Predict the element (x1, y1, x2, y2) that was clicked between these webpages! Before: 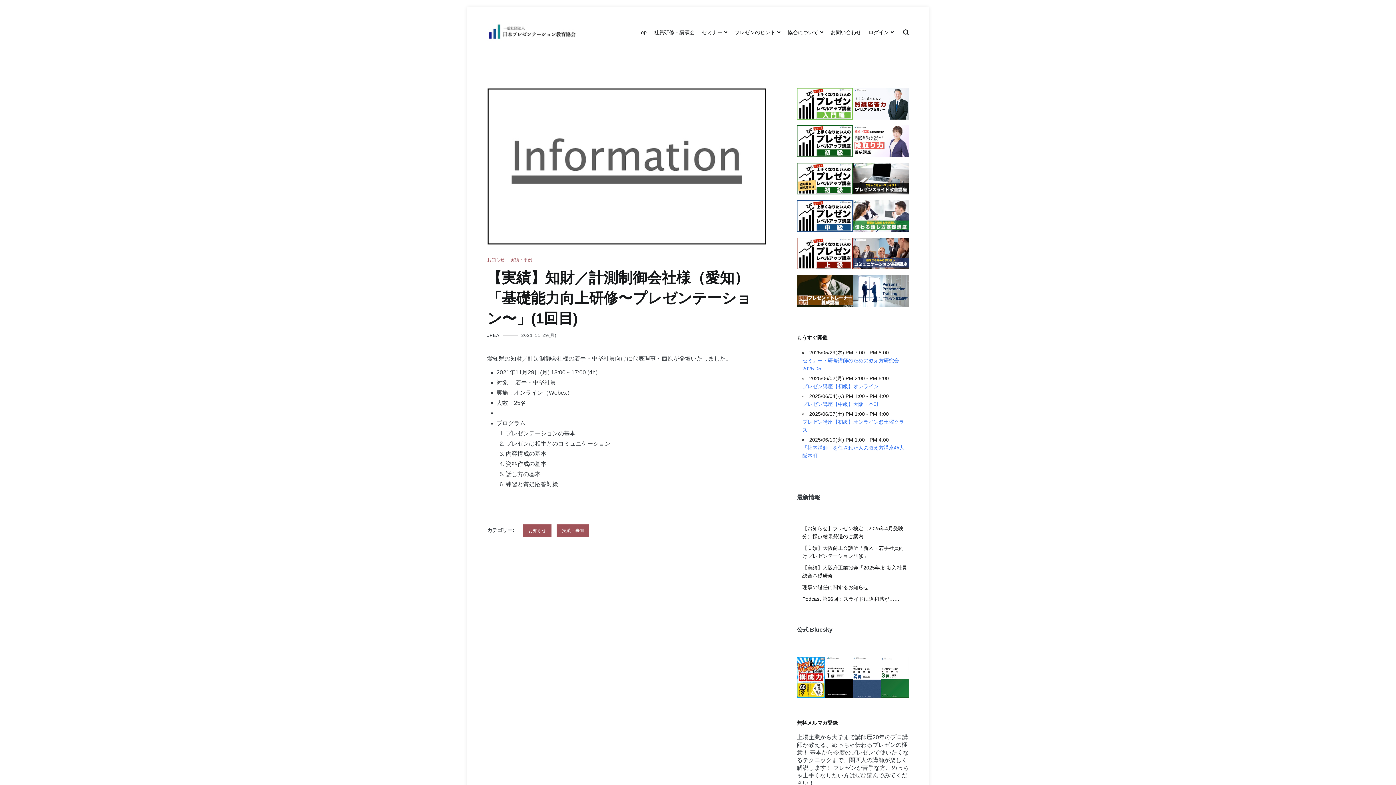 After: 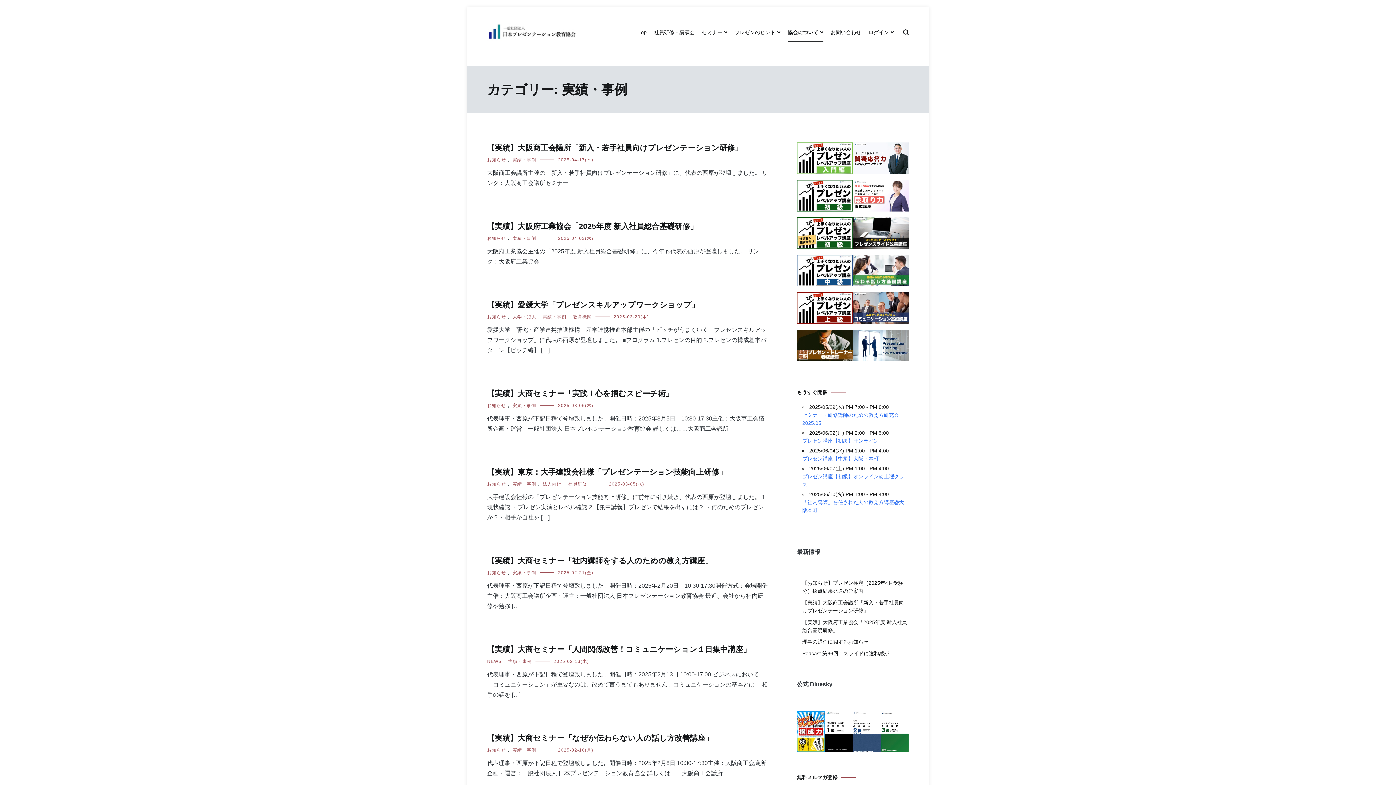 Action: bbox: (510, 256, 532, 263) label: 実績・事例